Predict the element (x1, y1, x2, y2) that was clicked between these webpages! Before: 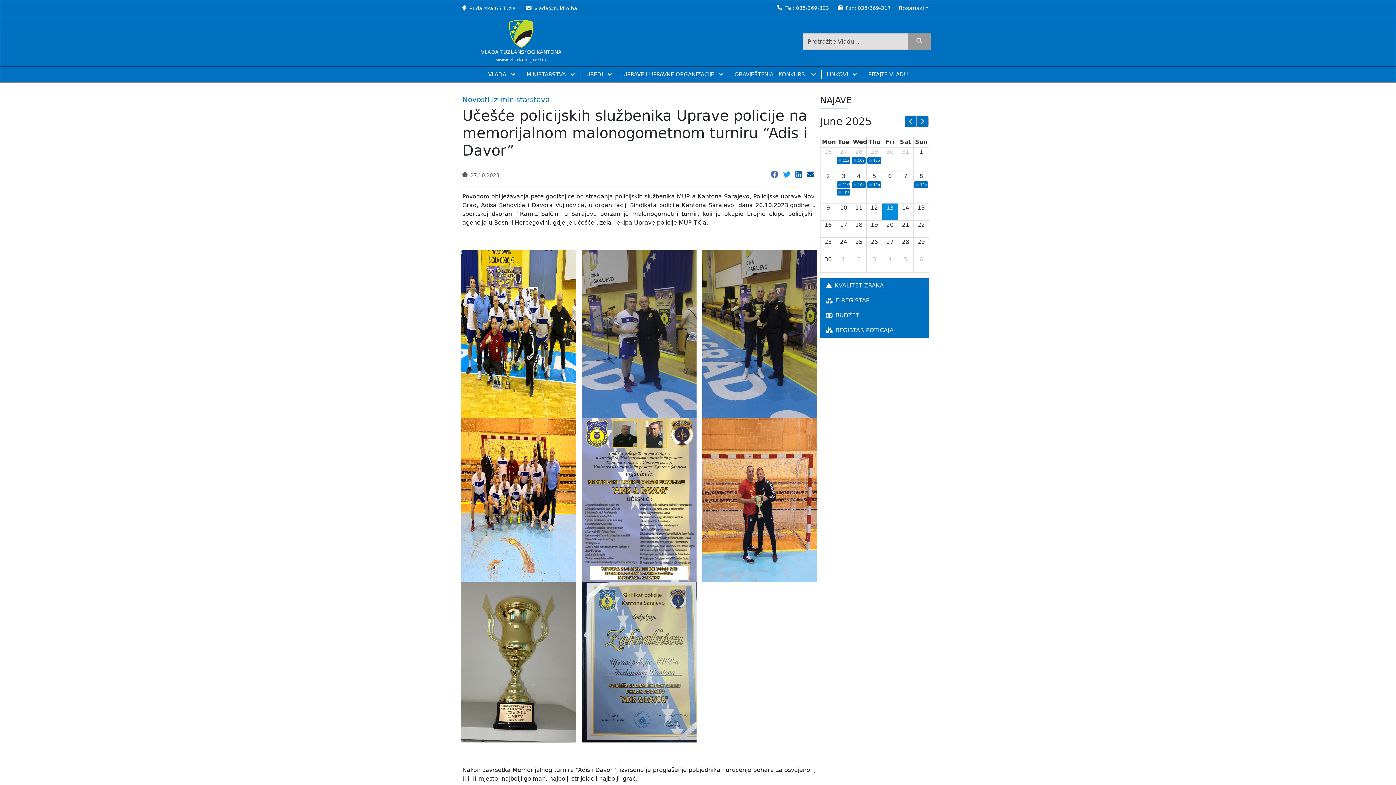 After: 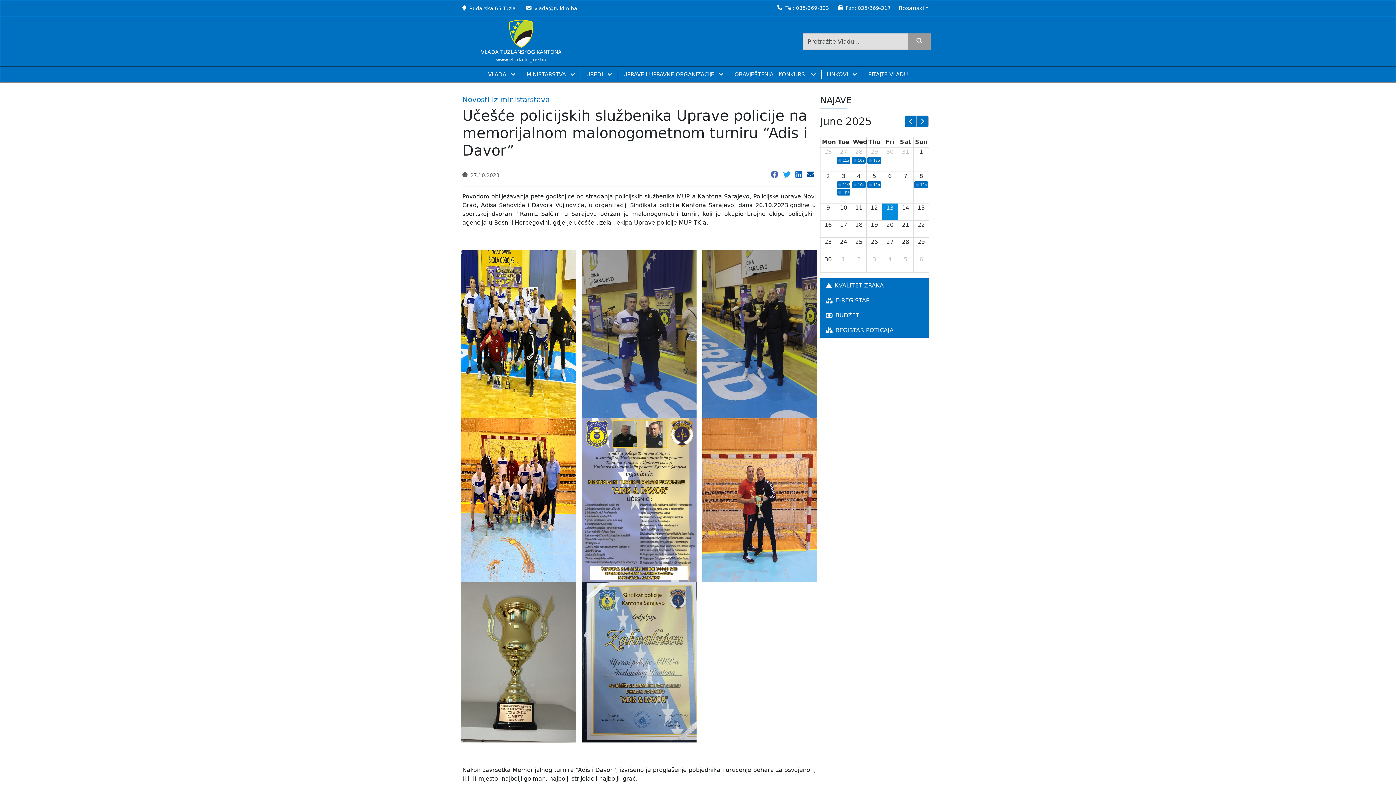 Action: label: vlada@tk.kim.ba bbox: (534, 5, 577, 11)